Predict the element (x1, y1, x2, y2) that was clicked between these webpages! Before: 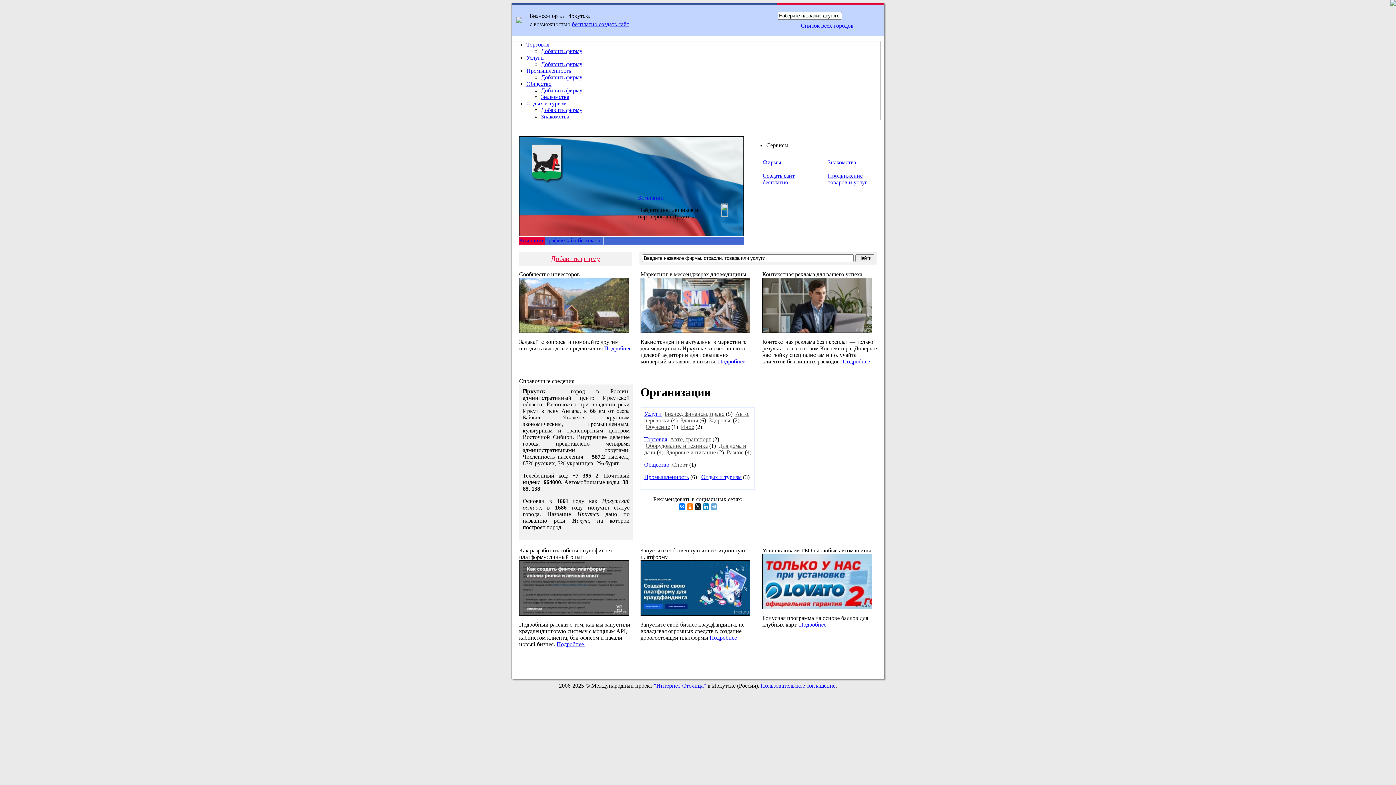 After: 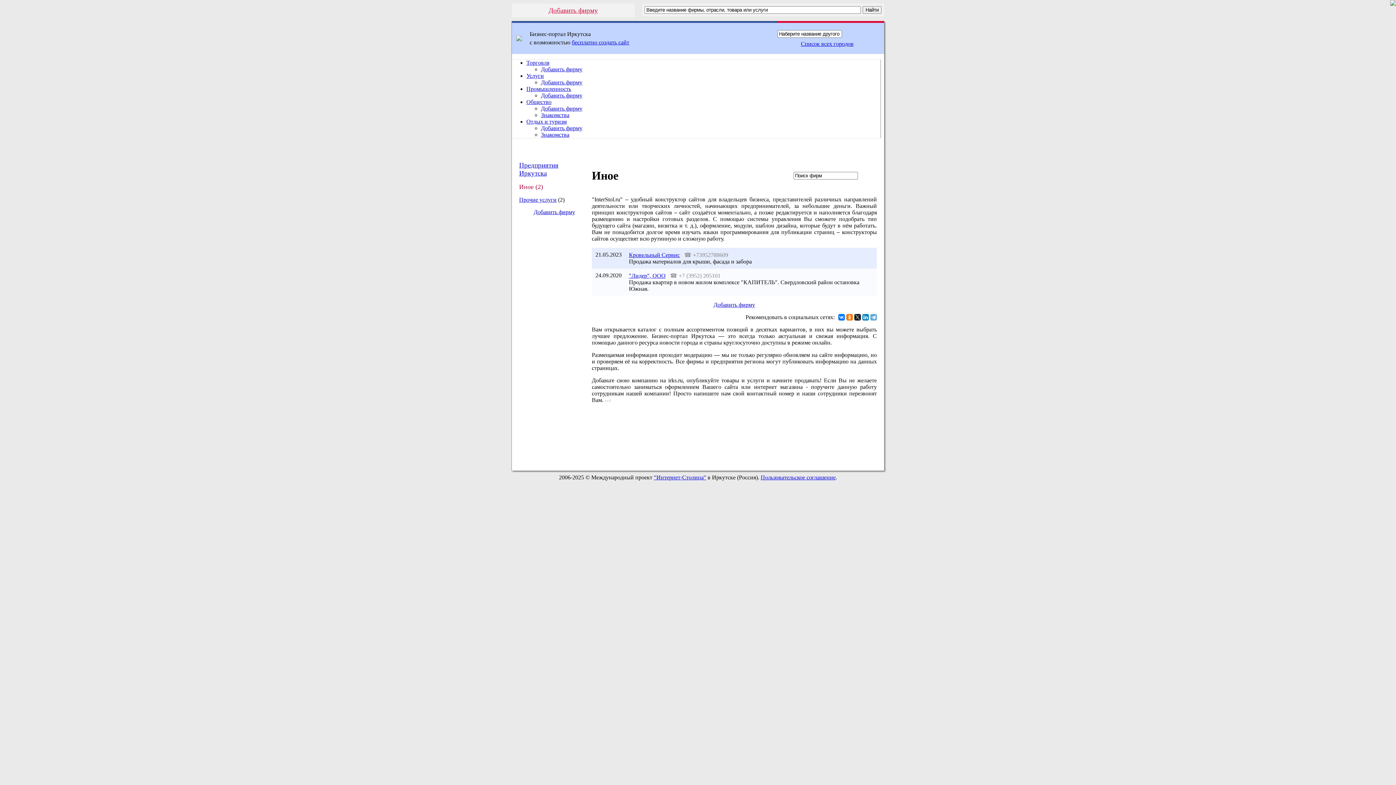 Action: label: Иное bbox: (681, 423, 694, 430)